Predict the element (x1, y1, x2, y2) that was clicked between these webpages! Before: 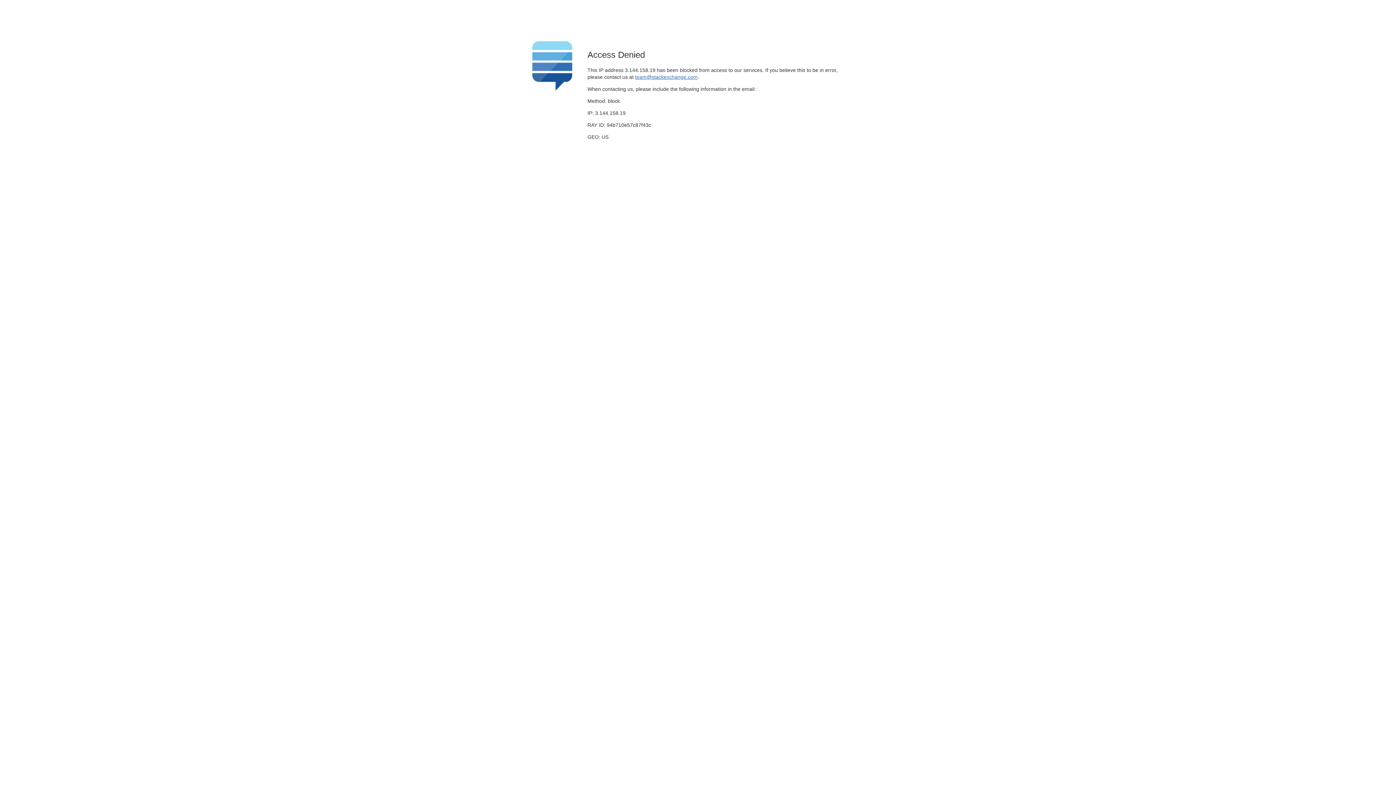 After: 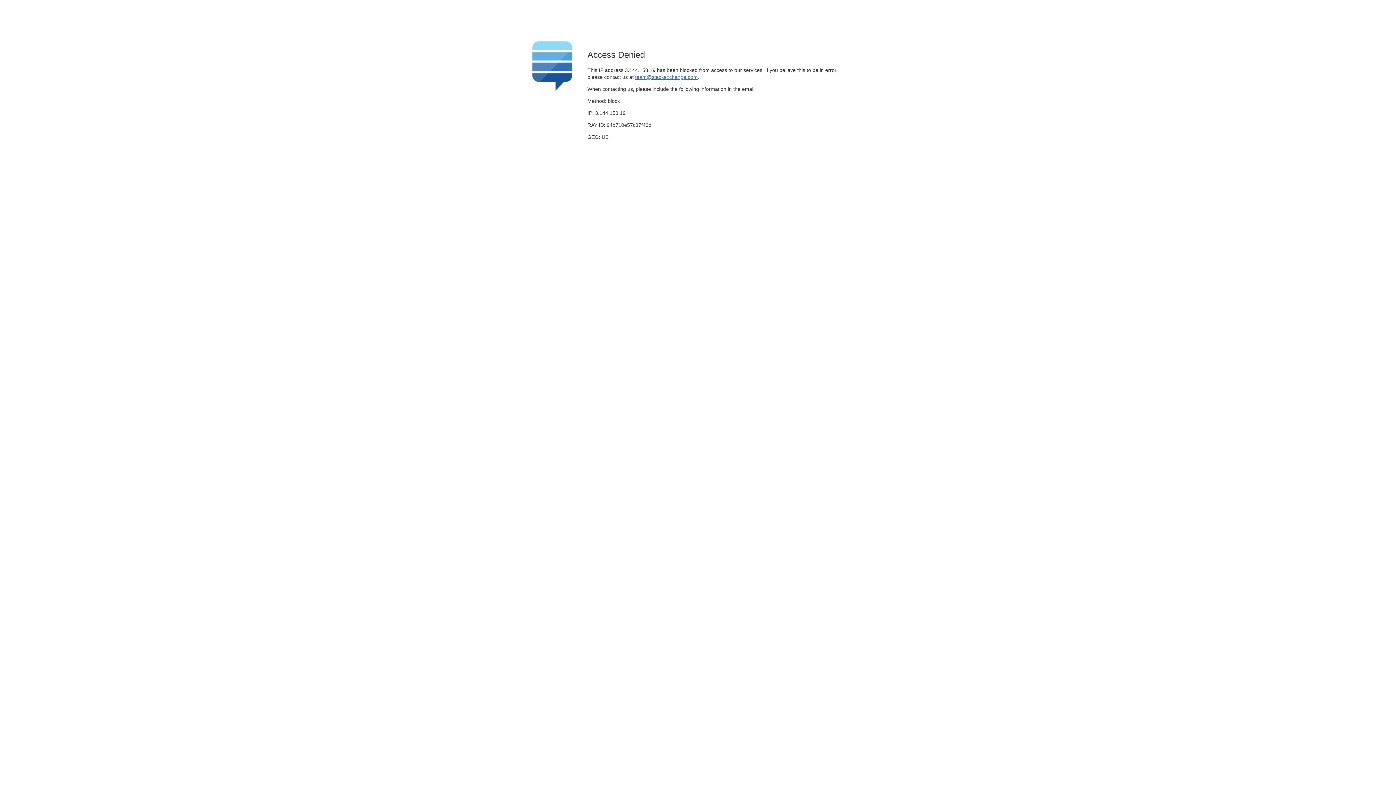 Action: label: team@stackexchange.com bbox: (635, 74, 697, 79)